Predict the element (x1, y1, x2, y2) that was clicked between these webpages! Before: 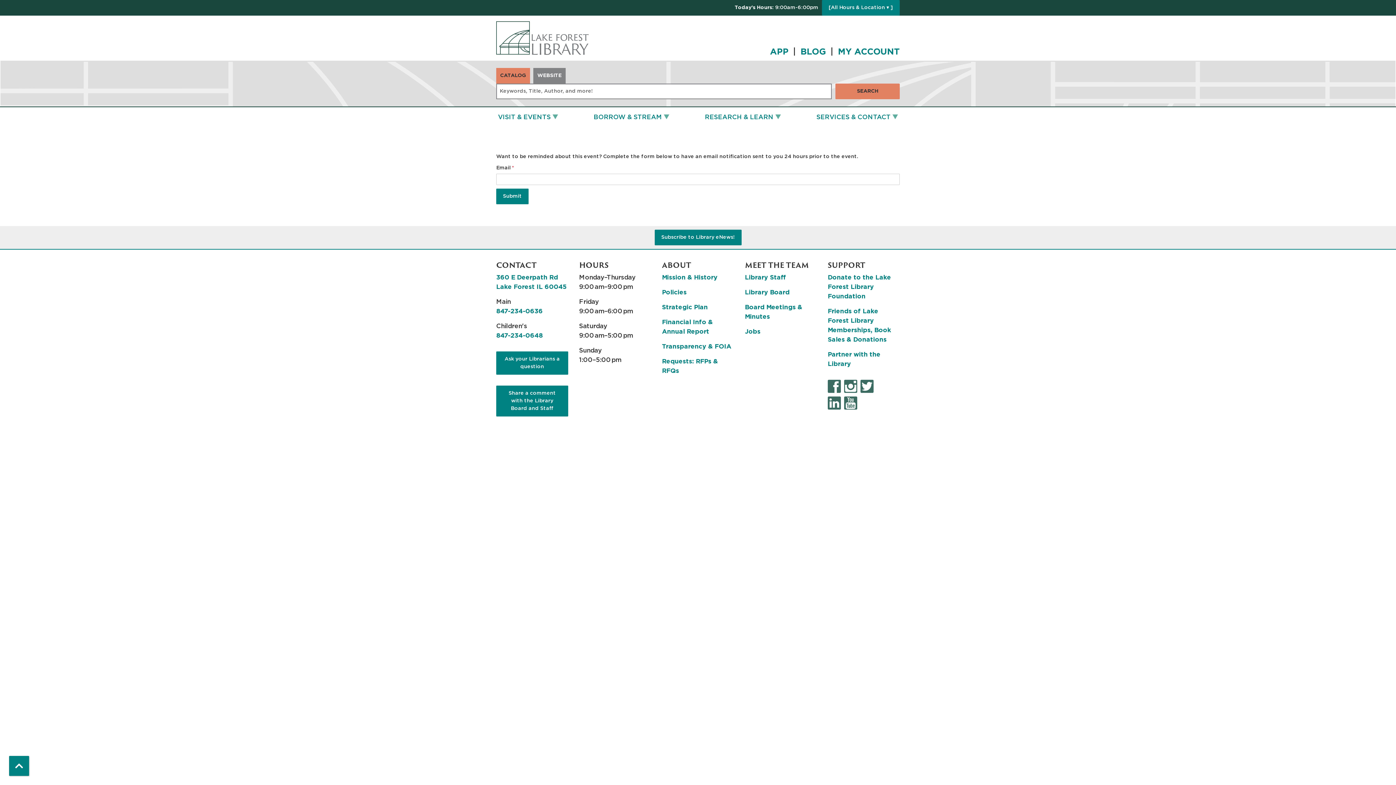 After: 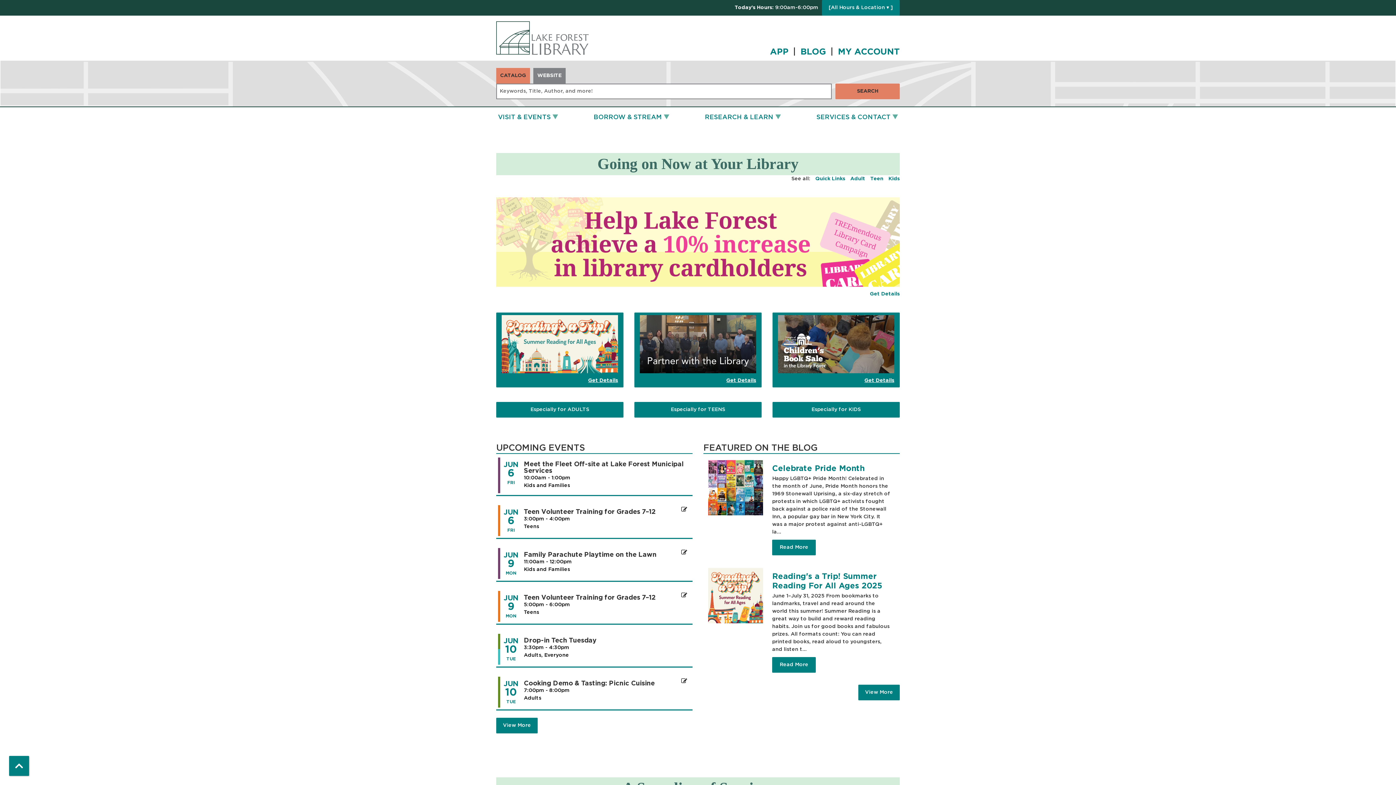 Action: bbox: (496, 15, 589, 60)